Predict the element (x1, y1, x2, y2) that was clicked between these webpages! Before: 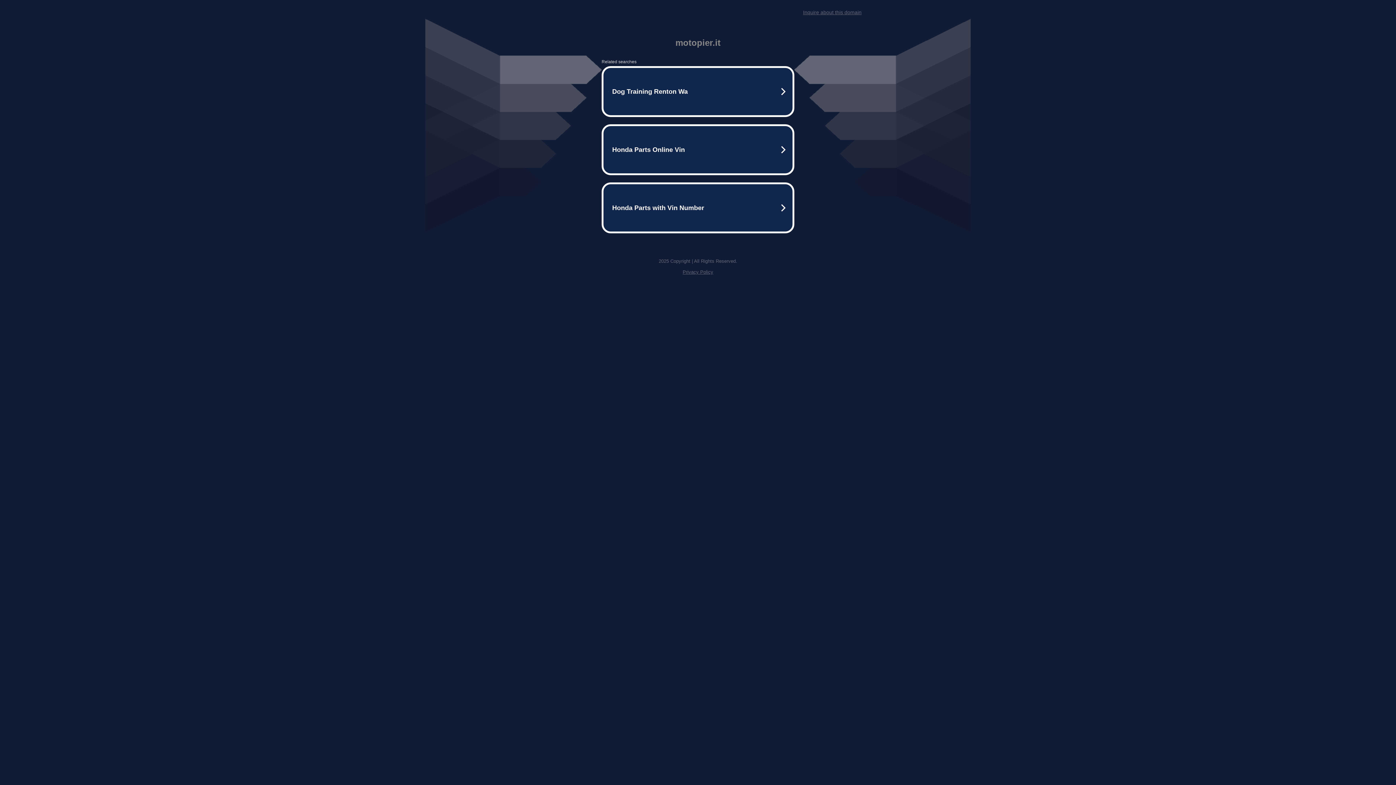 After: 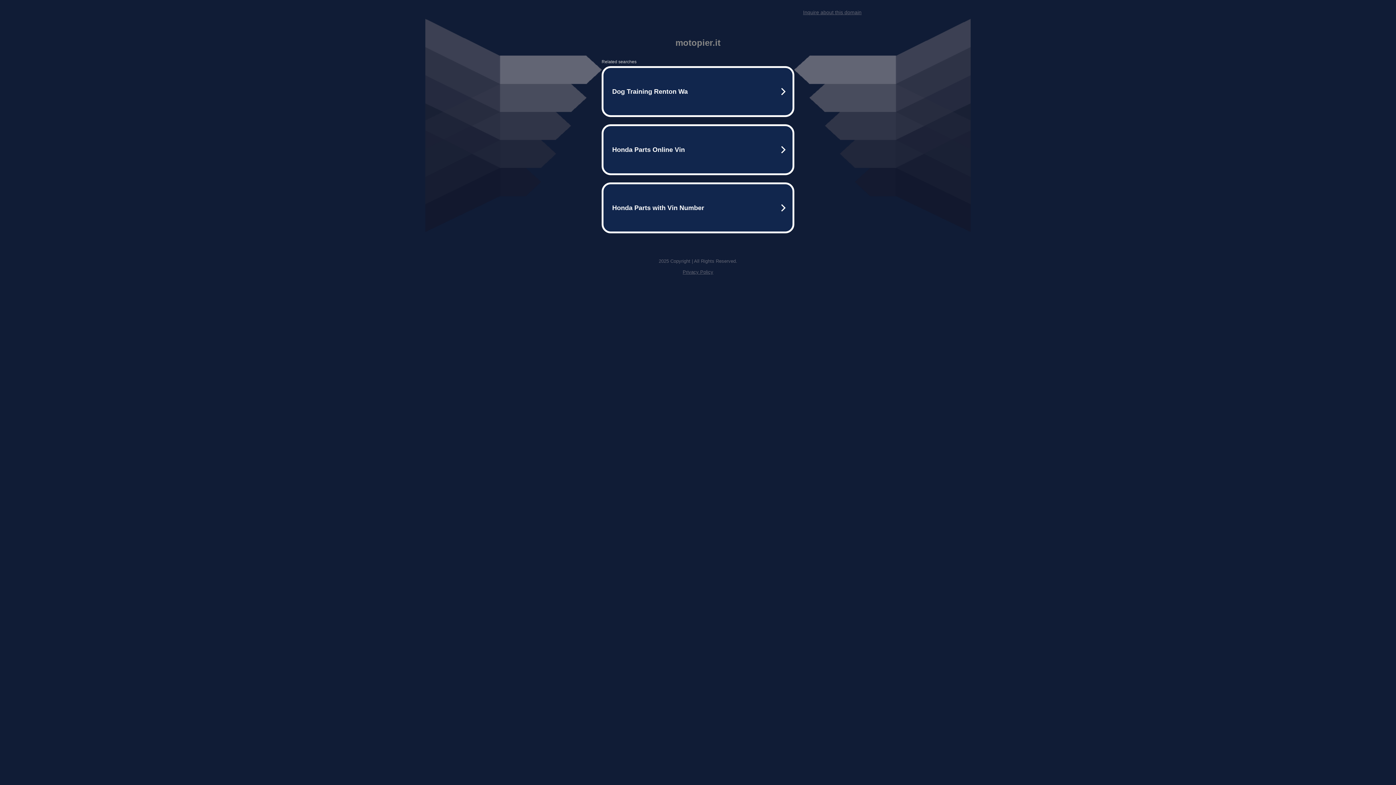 Action: label: Privacy Policy bbox: (682, 269, 713, 274)